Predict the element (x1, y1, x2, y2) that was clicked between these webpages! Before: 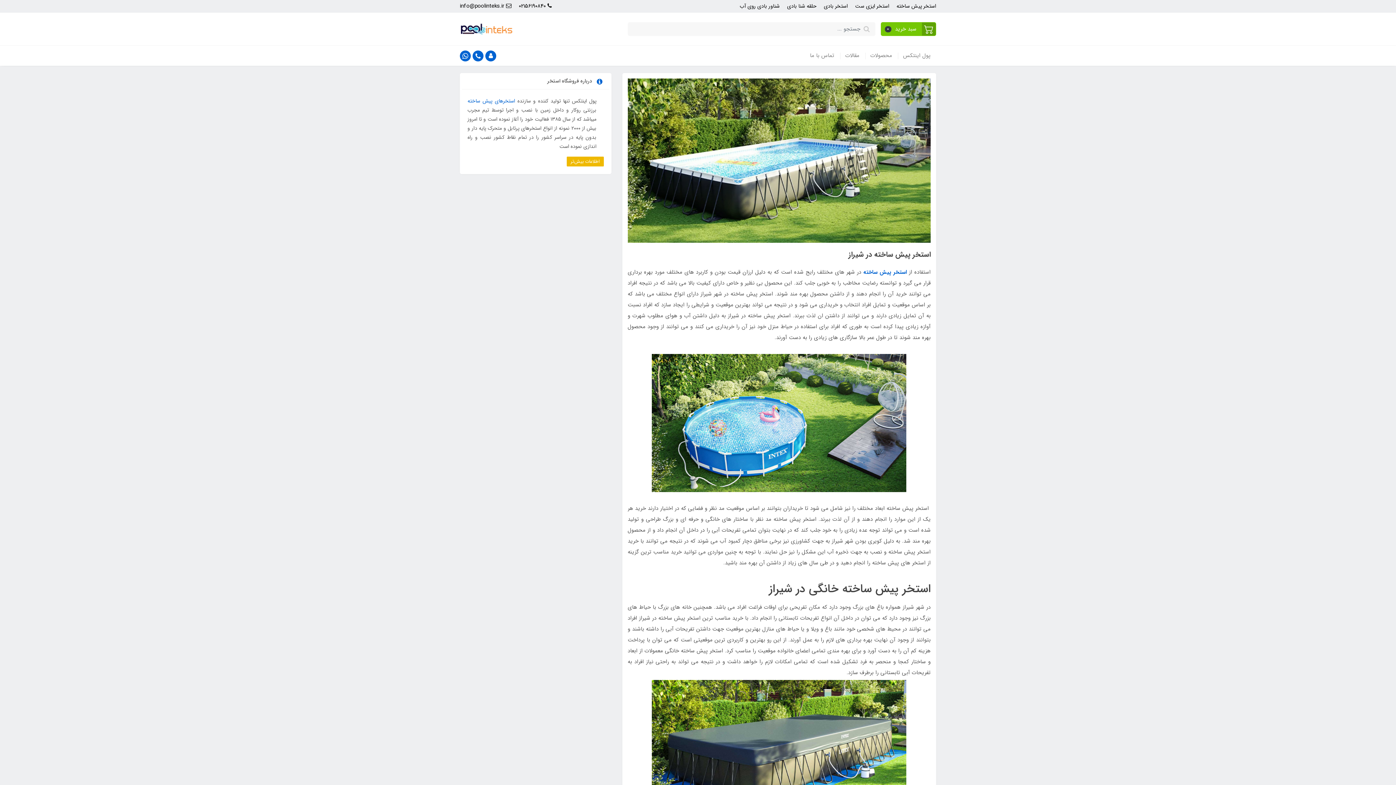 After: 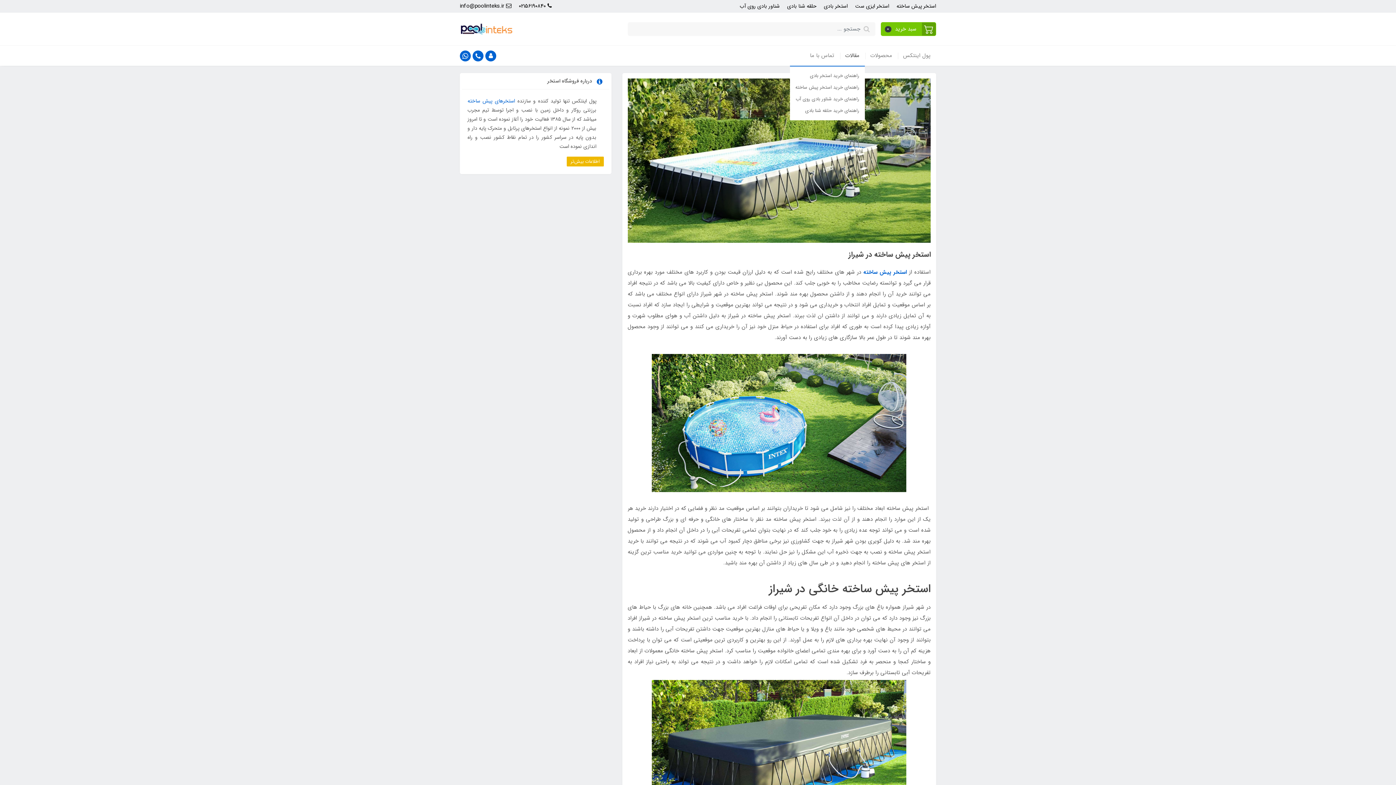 Action: bbox: (840, 45, 865, 65) label: مقالات